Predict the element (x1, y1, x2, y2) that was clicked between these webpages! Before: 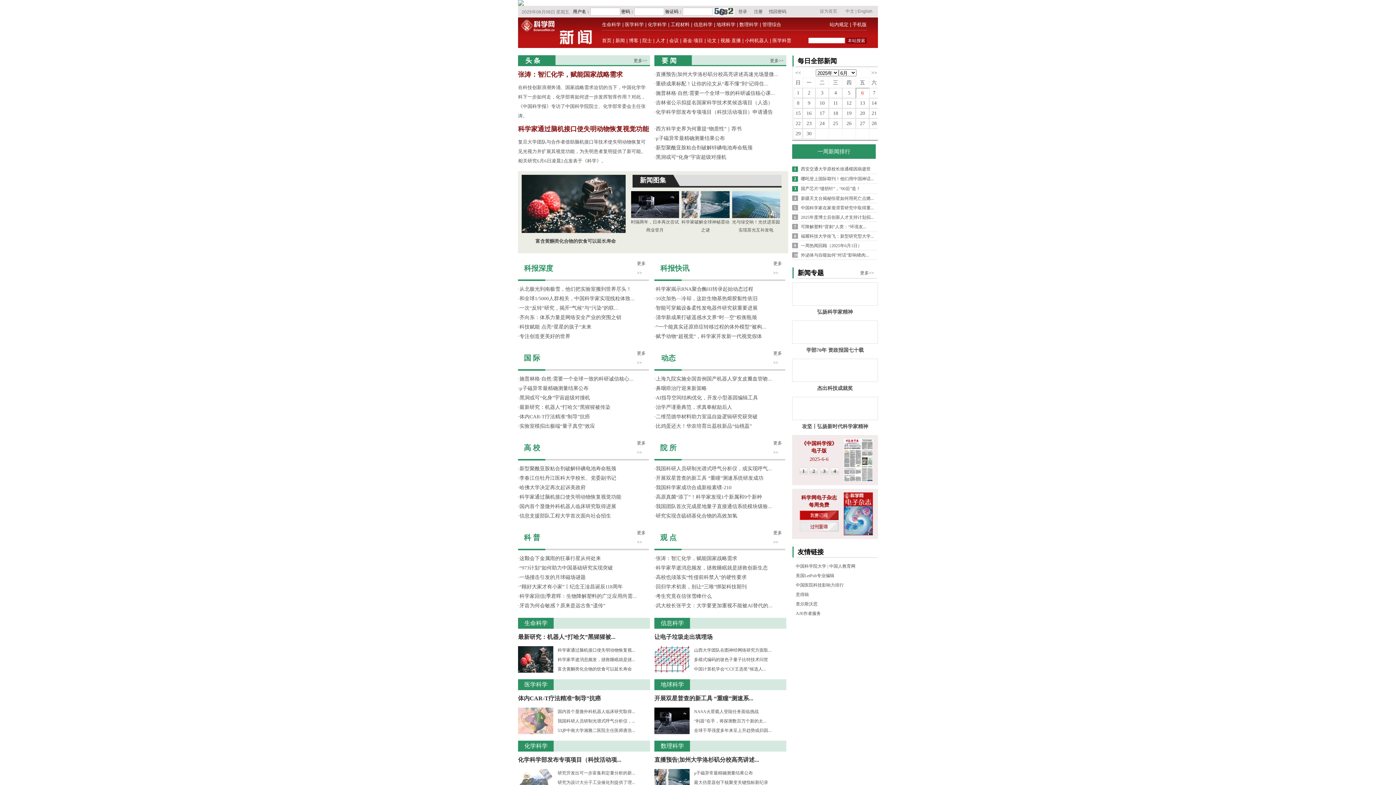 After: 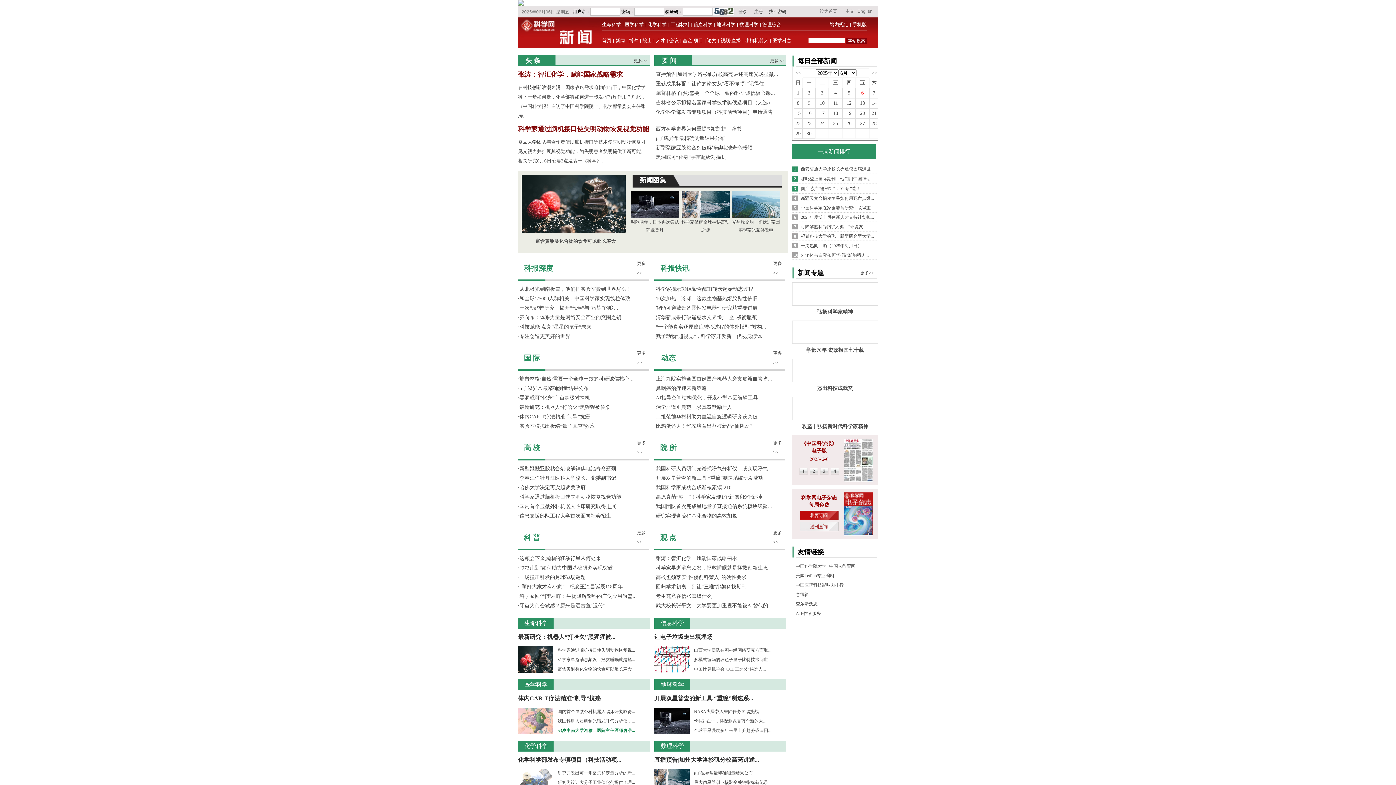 Action: label: 53岁中南大学湘雅二医院主任医师唐浩... bbox: (557, 728, 635, 733)